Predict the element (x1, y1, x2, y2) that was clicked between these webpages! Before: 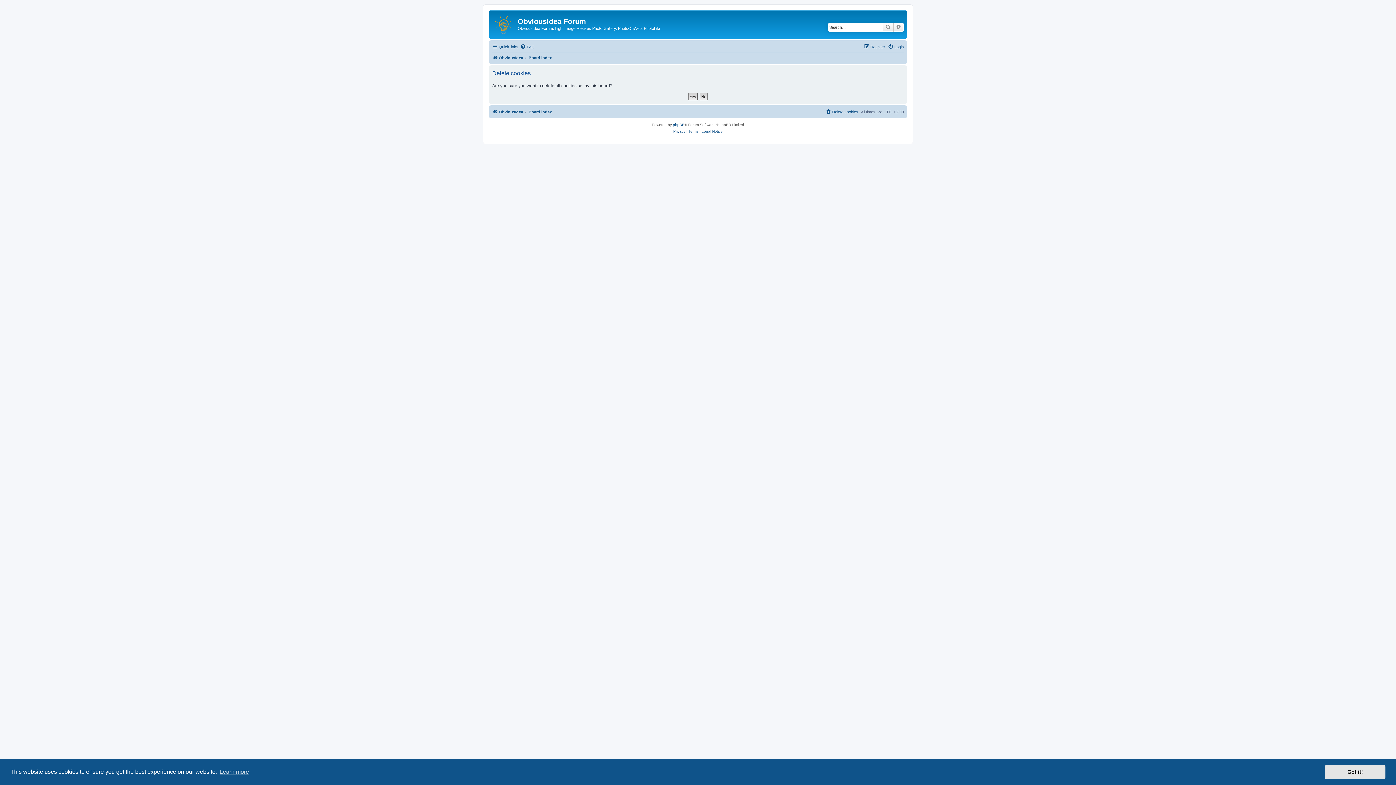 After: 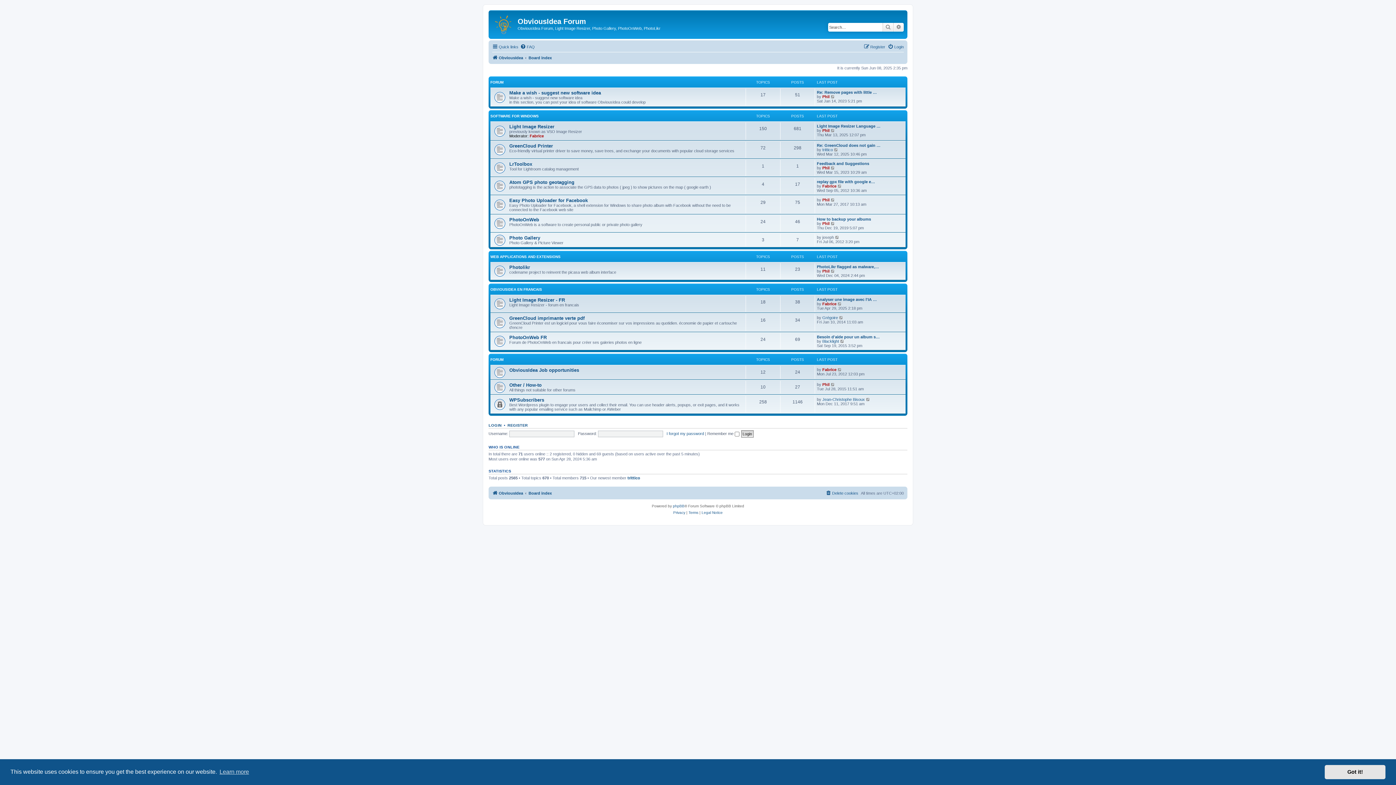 Action: label: Board index bbox: (528, 107, 552, 116)